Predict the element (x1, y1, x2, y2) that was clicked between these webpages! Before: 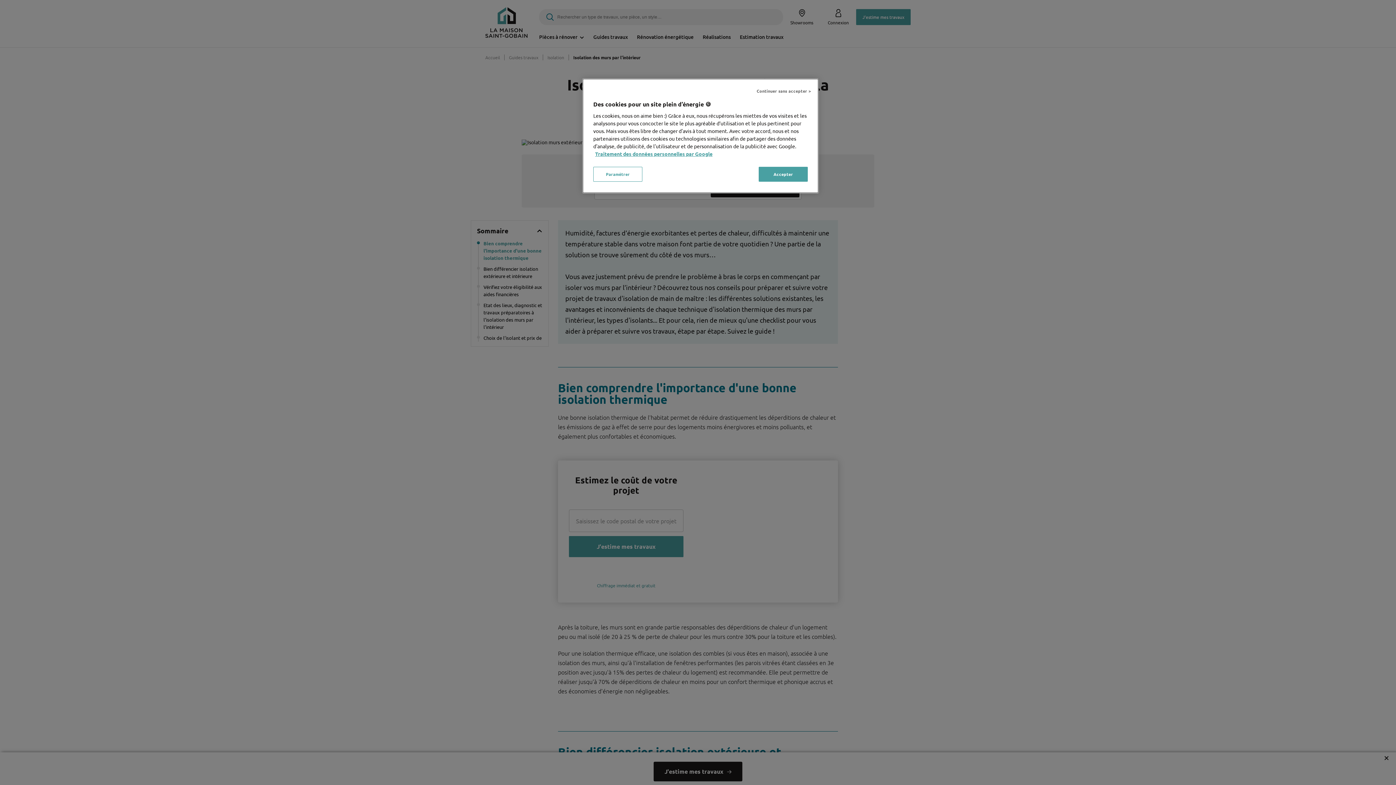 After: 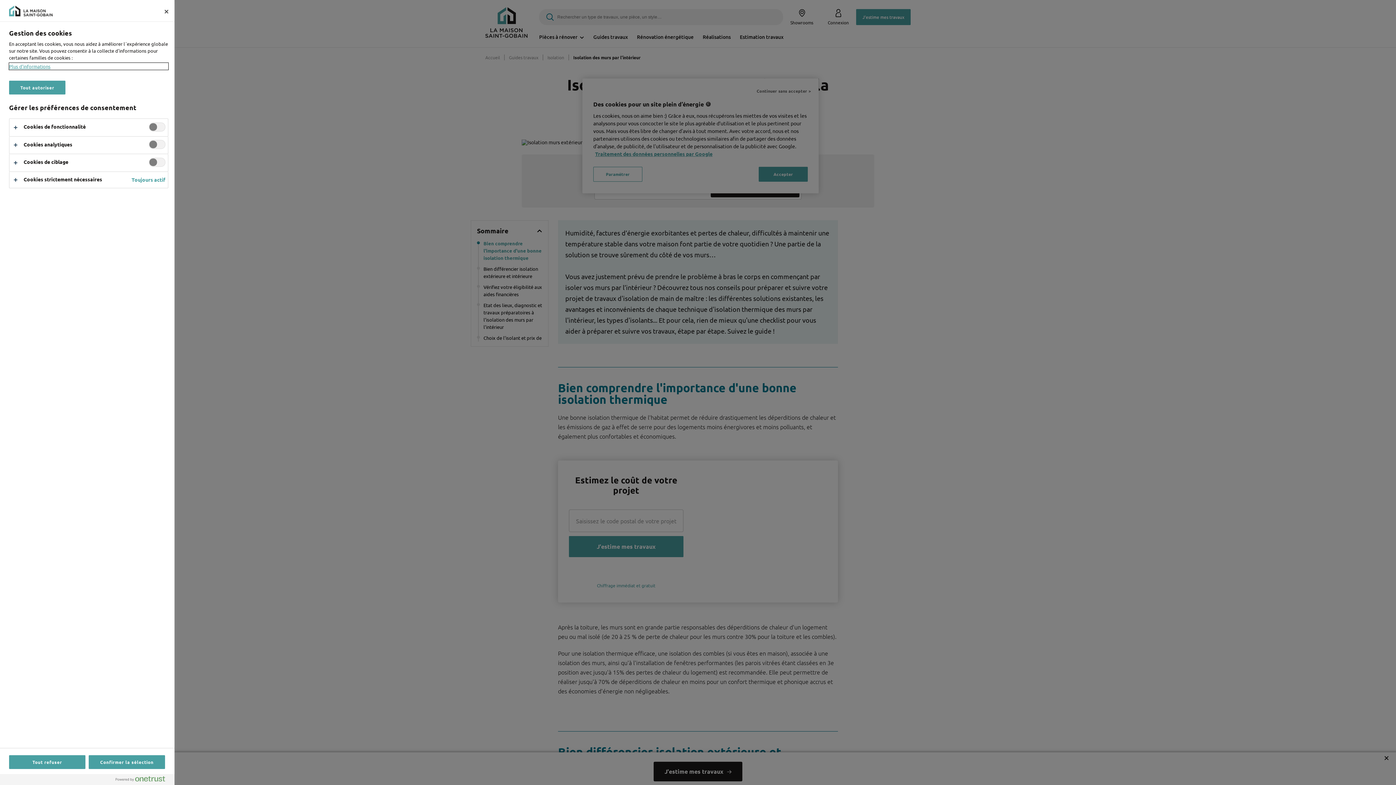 Action: bbox: (593, 166, 642, 181) label: Paramétrer